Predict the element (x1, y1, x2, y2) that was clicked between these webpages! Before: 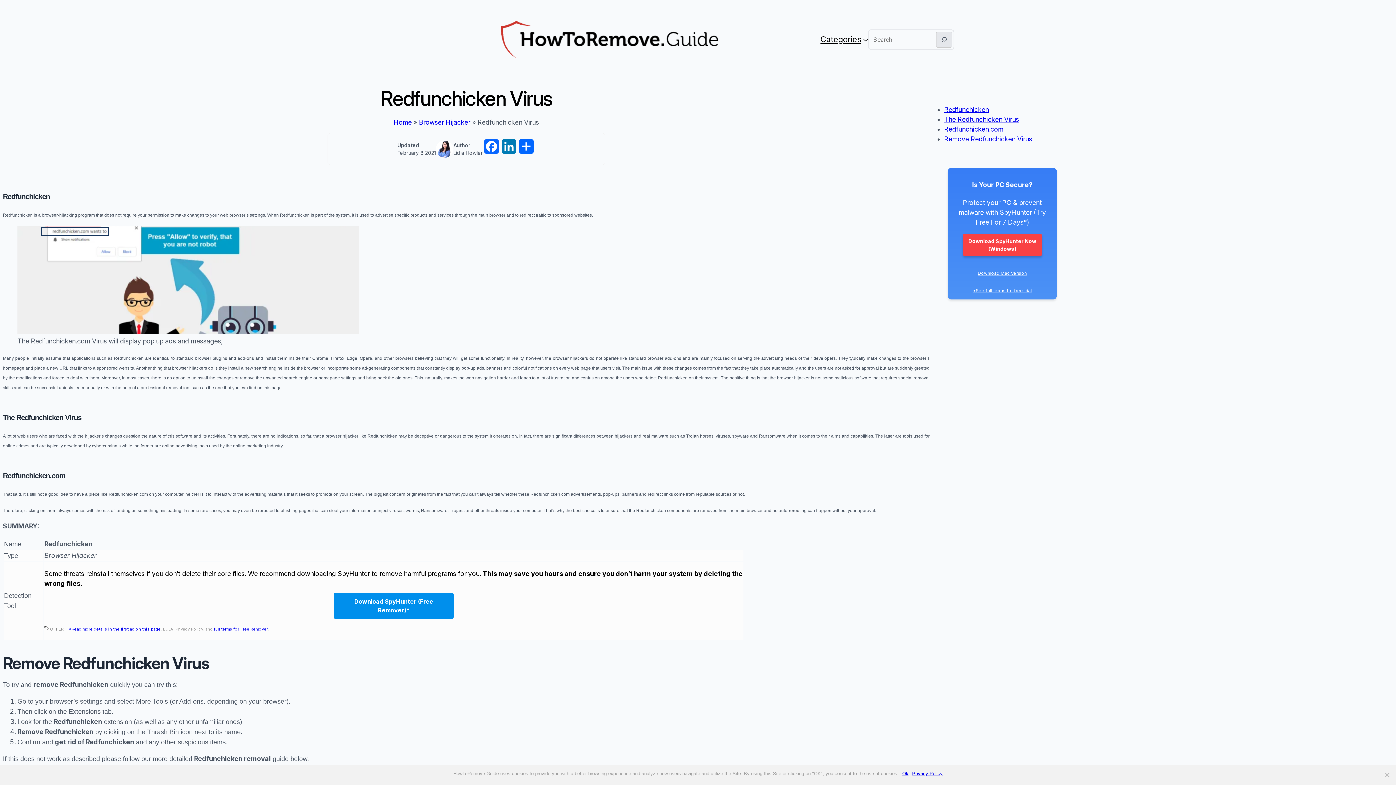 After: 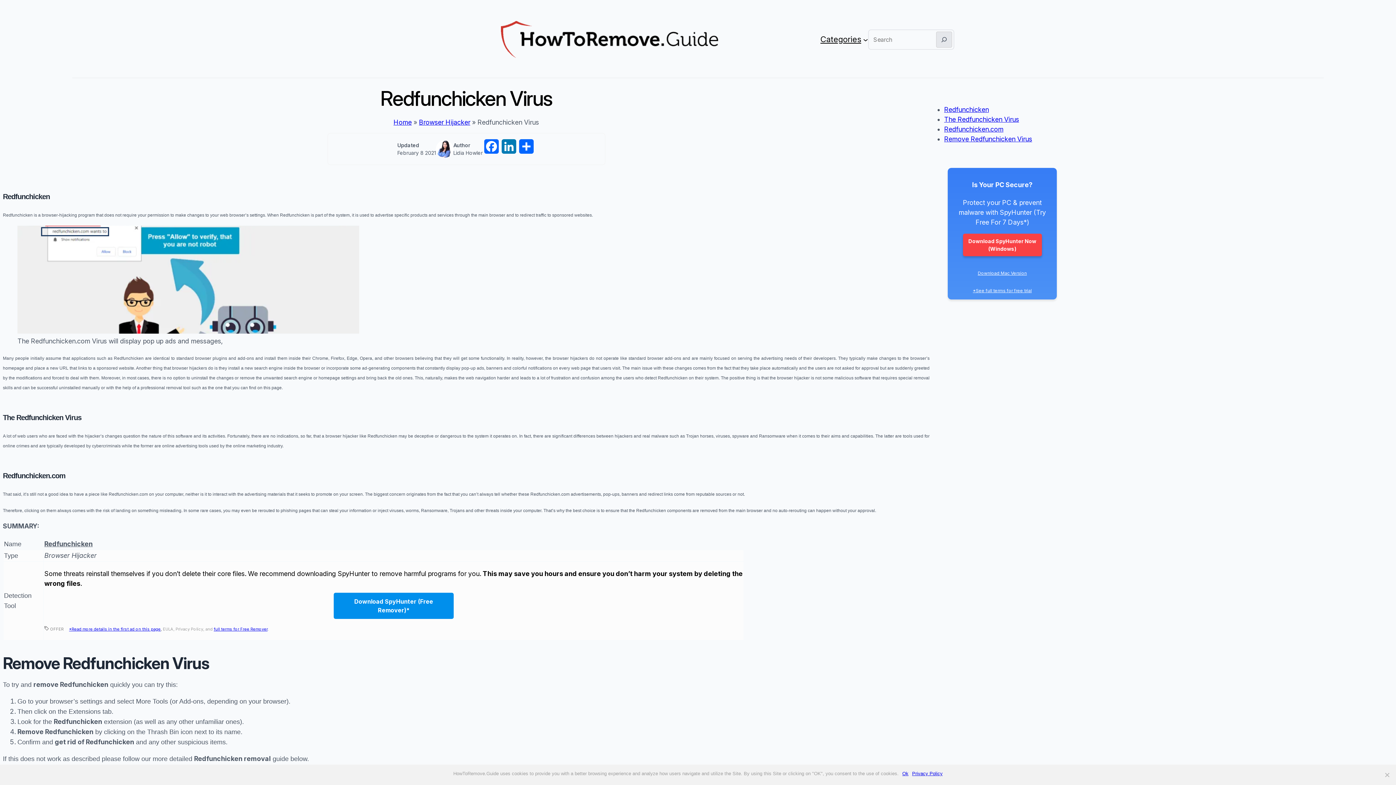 Action: label: full terms for Free Remover bbox: (213, 626, 267, 632)